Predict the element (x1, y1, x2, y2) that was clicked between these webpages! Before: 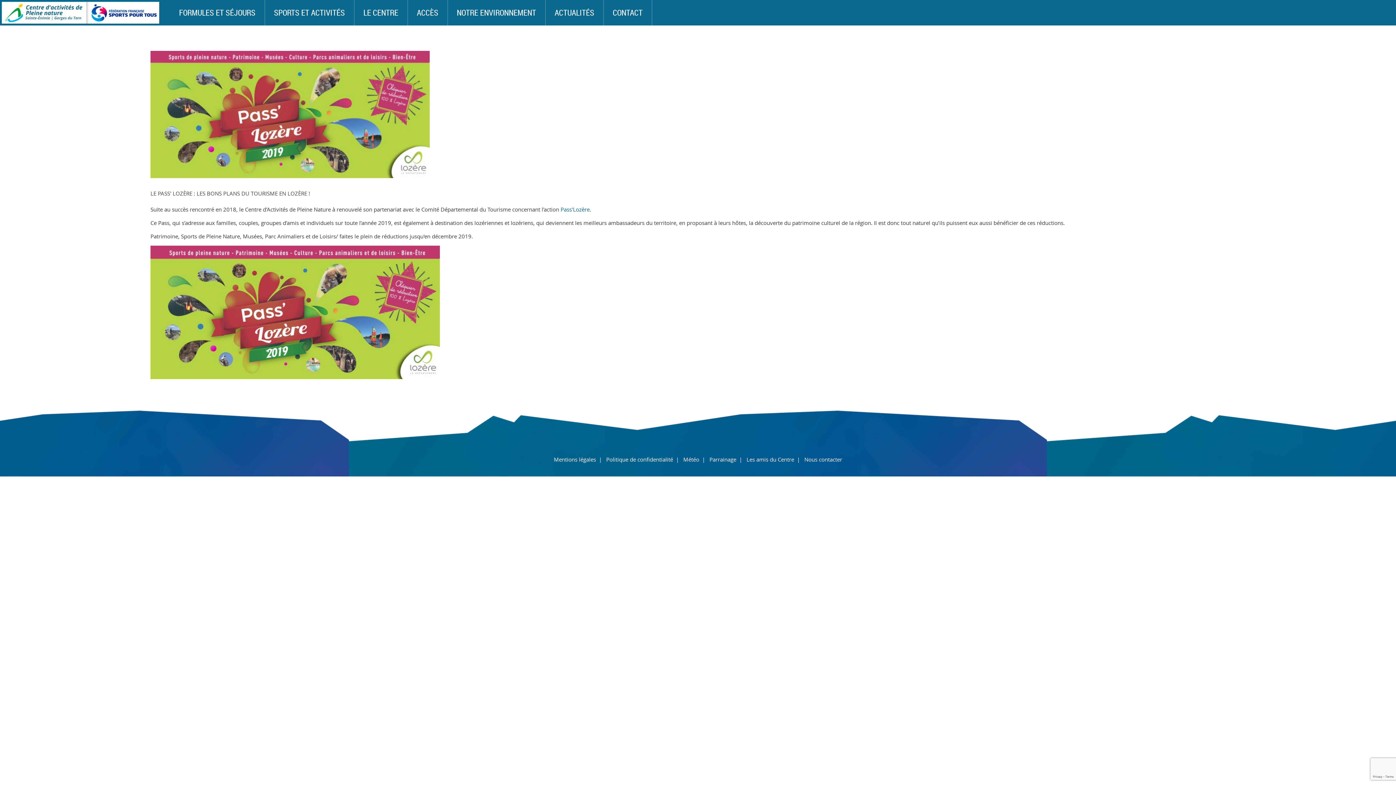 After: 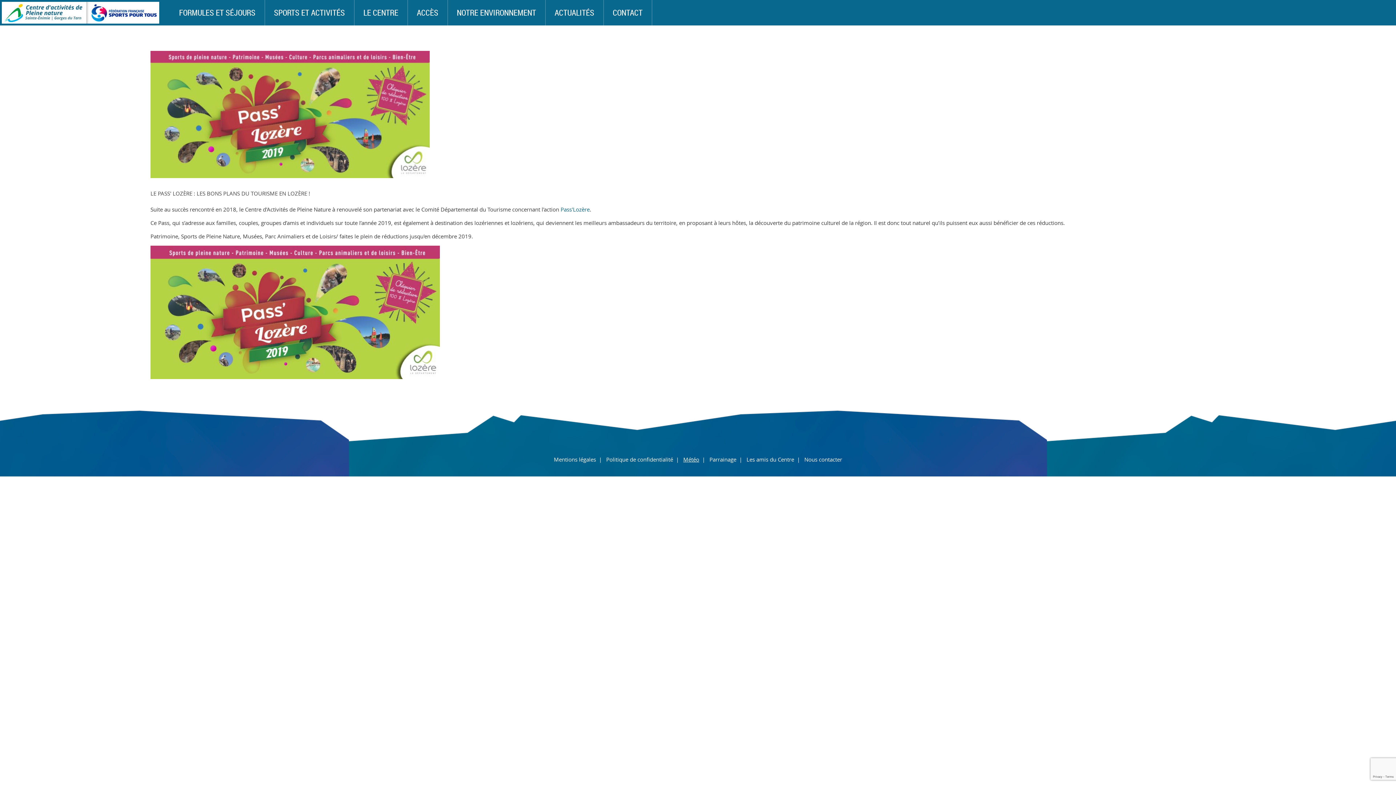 Action: label: Météo bbox: (683, 456, 699, 463)